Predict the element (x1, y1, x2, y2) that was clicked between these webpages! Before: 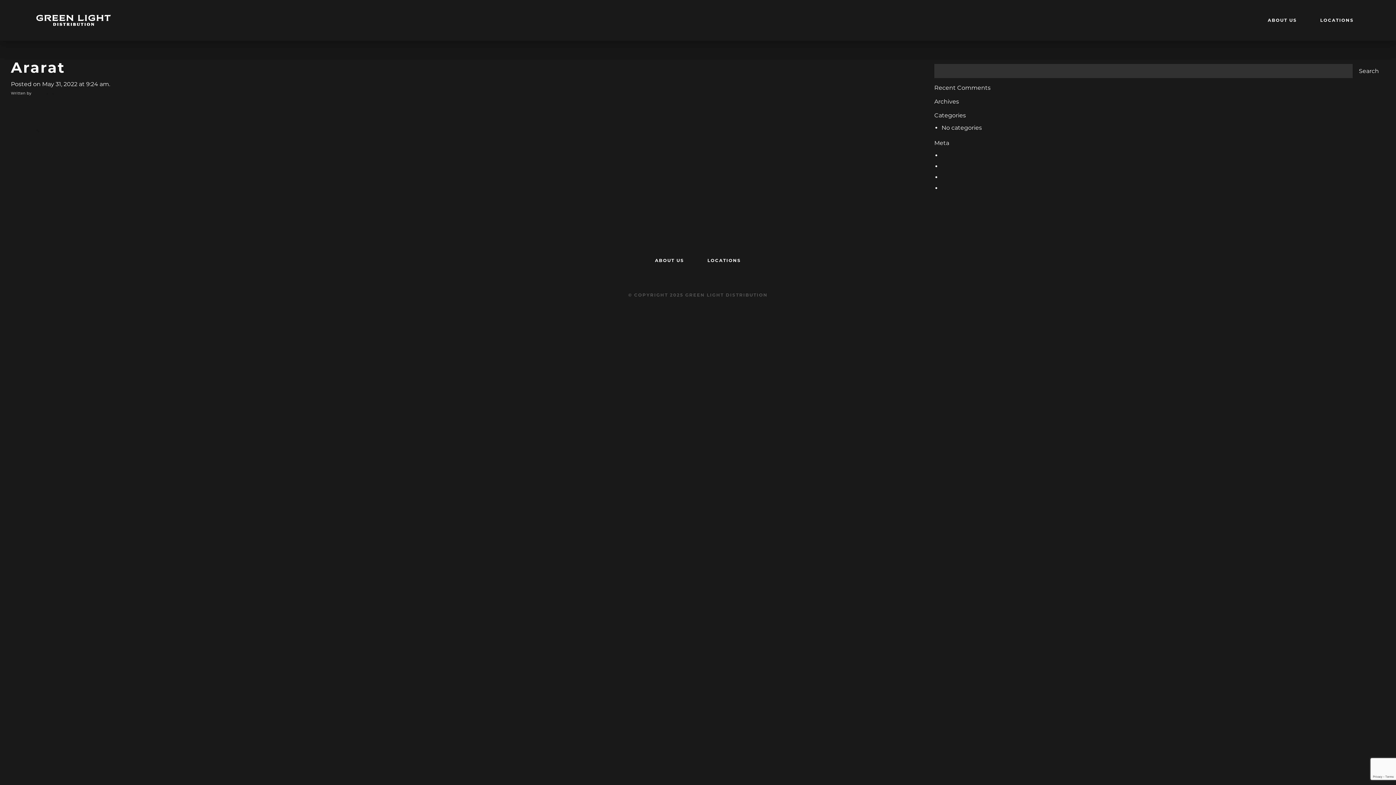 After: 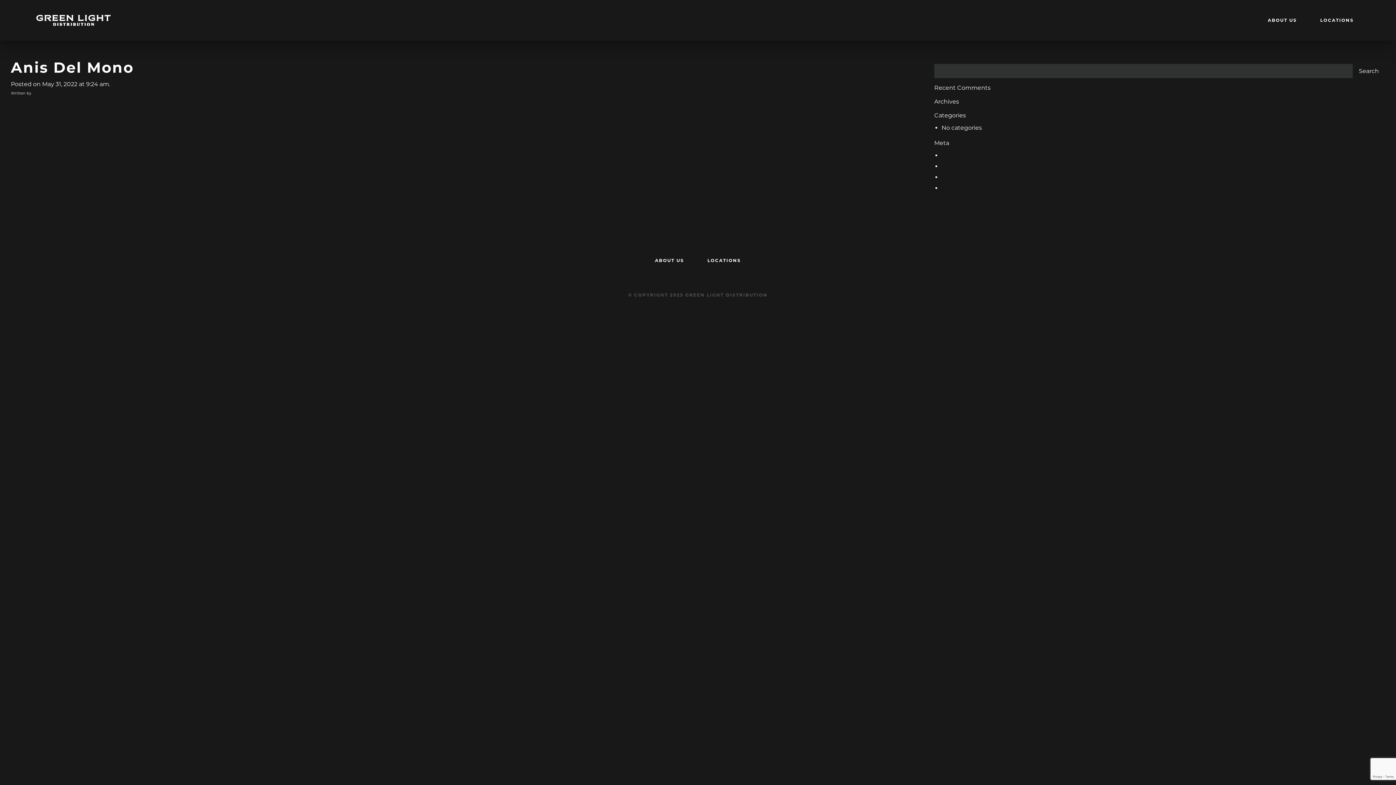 Action: label: Anis Del Mono bbox: (10, 127, 52, 134)